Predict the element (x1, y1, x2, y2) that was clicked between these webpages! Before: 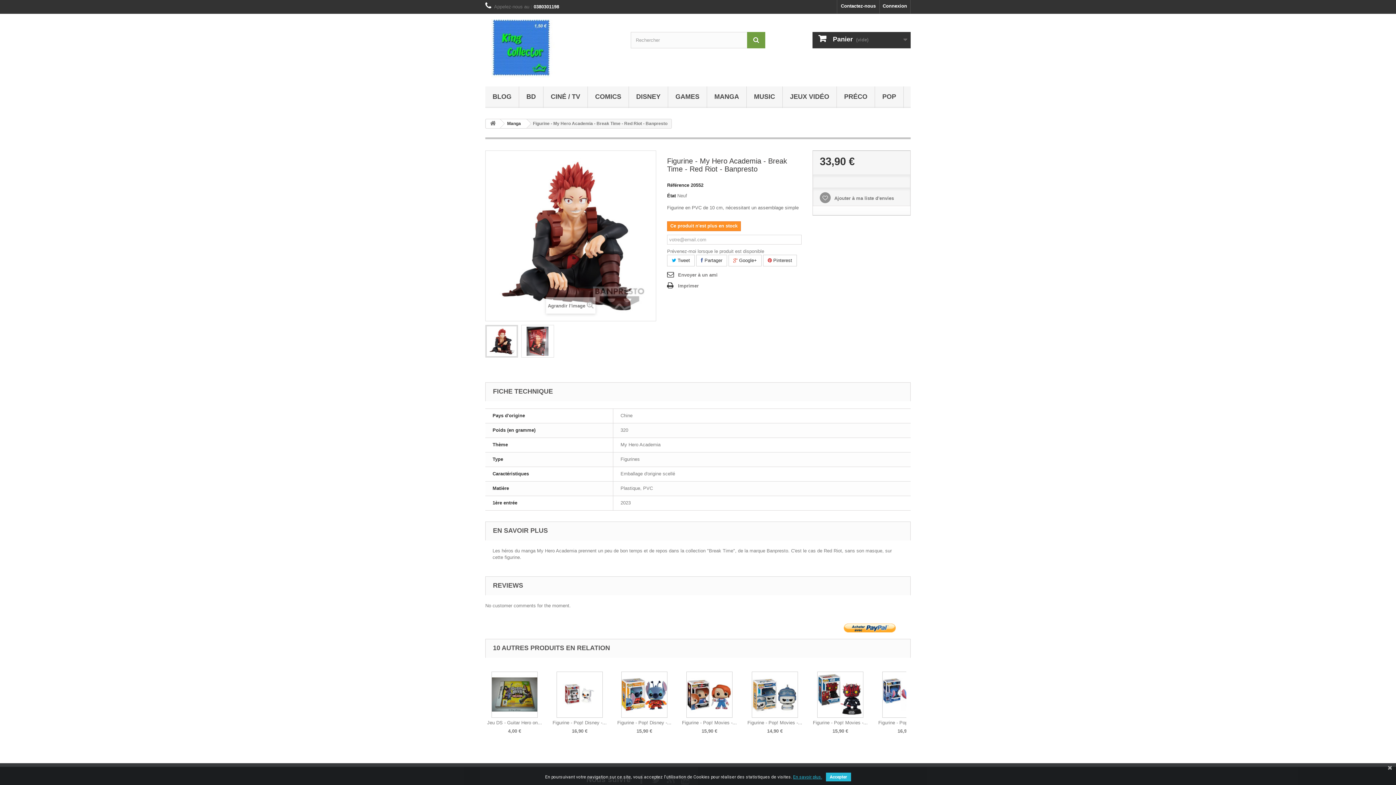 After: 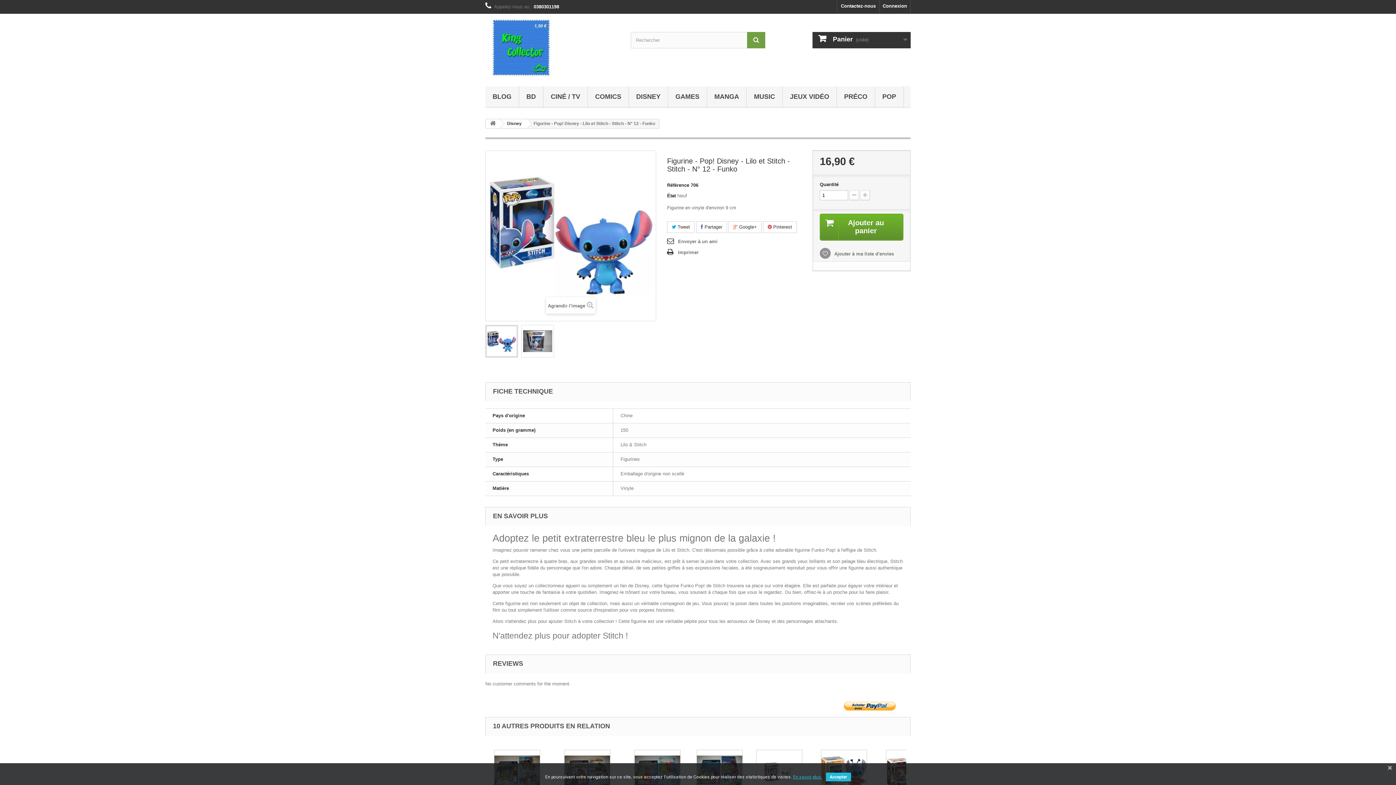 Action: bbox: (876, 672, 934, 718)